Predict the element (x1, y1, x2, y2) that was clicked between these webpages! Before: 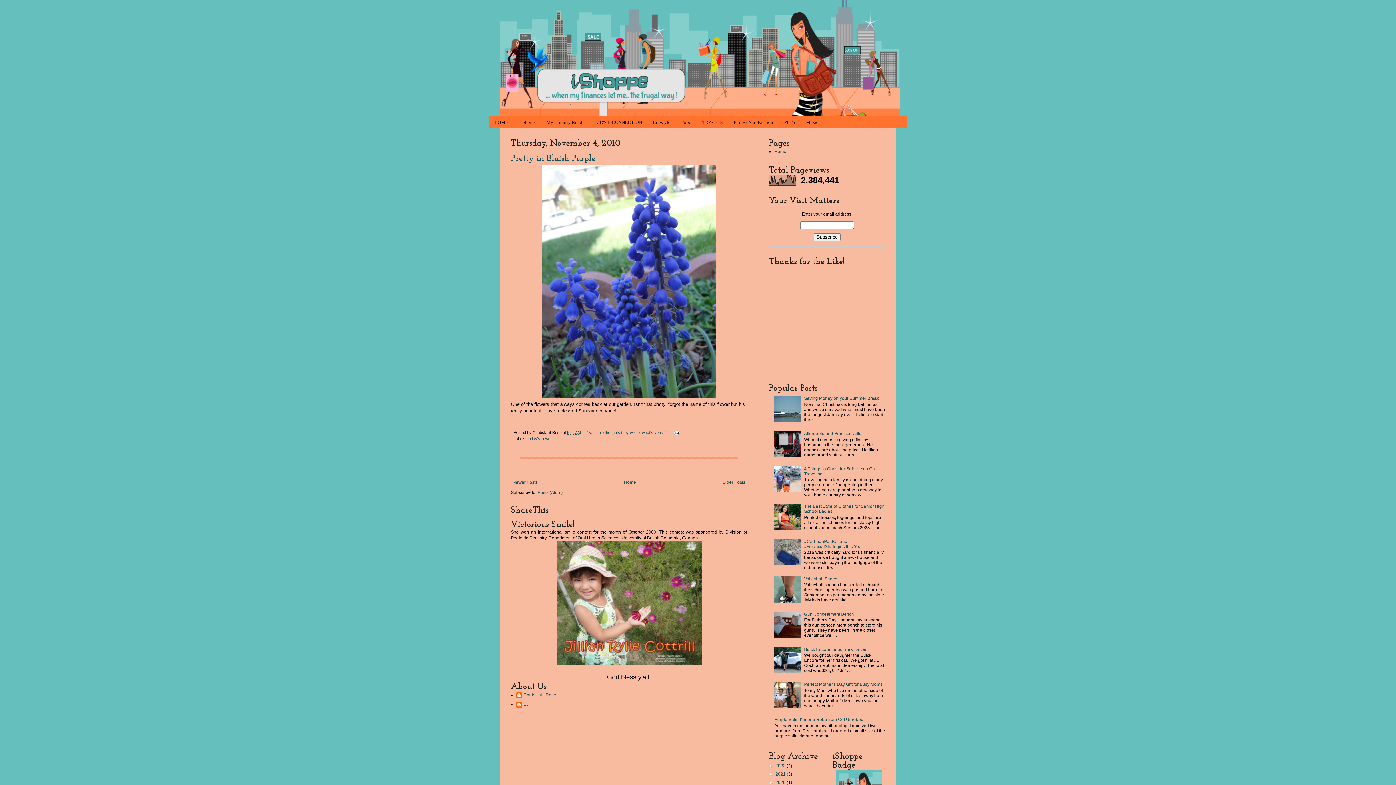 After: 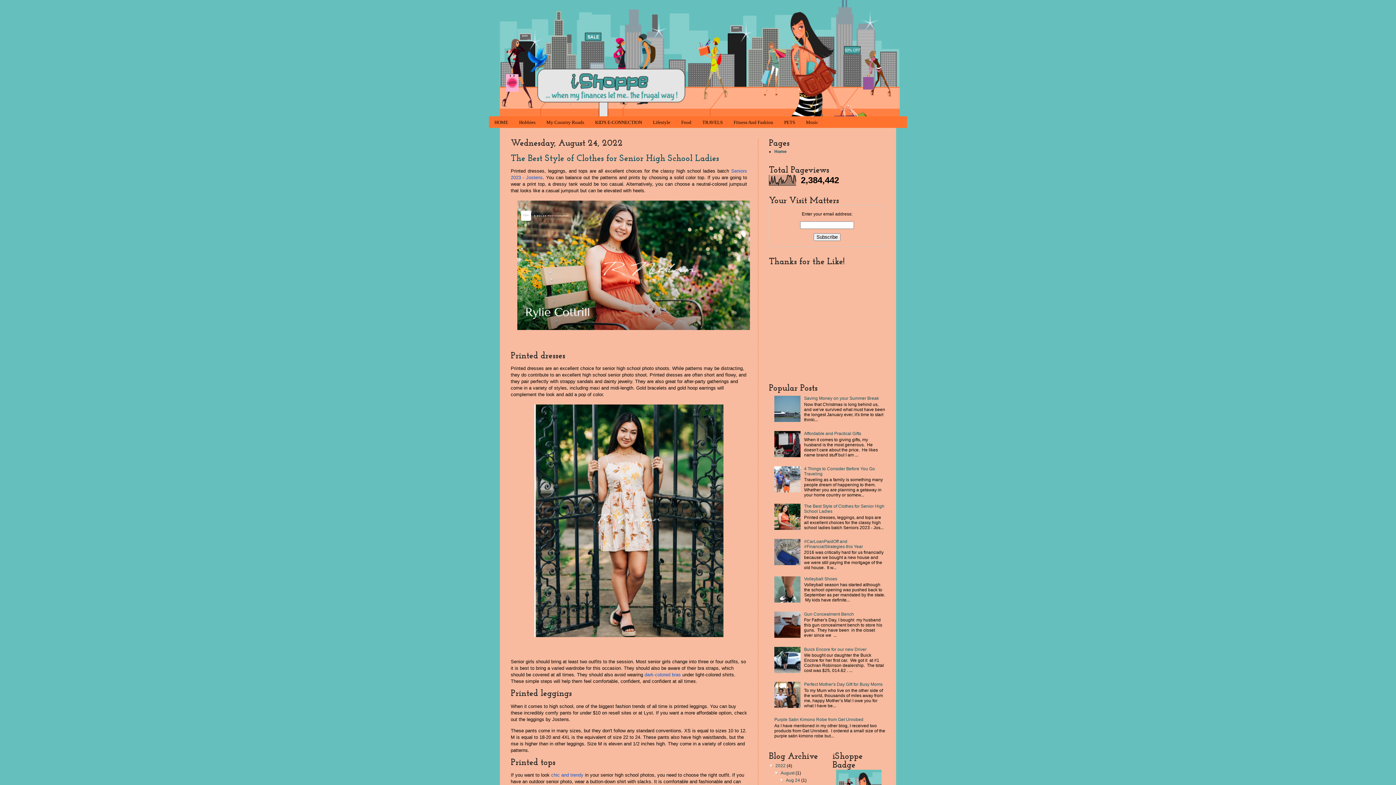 Action: label: HOME bbox: (489, 116, 513, 128)